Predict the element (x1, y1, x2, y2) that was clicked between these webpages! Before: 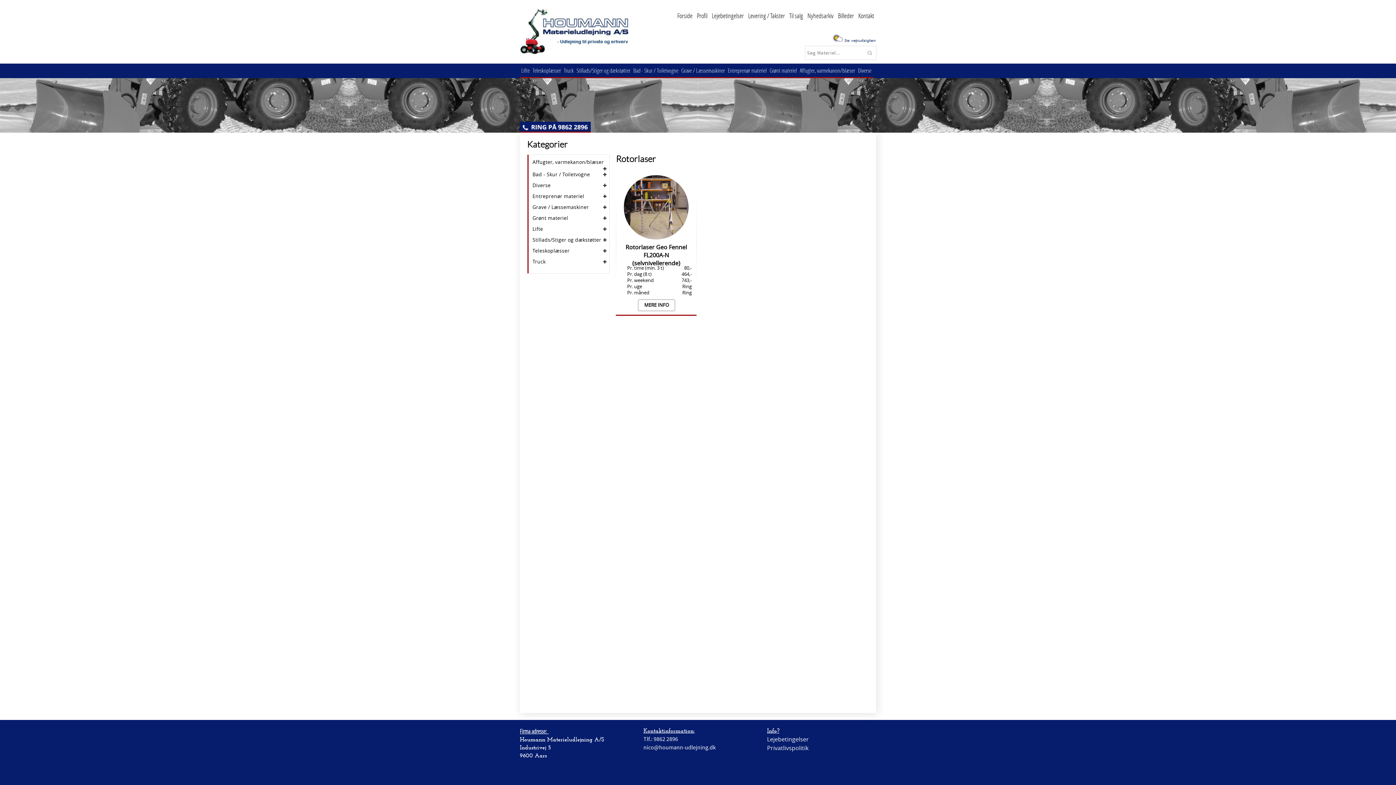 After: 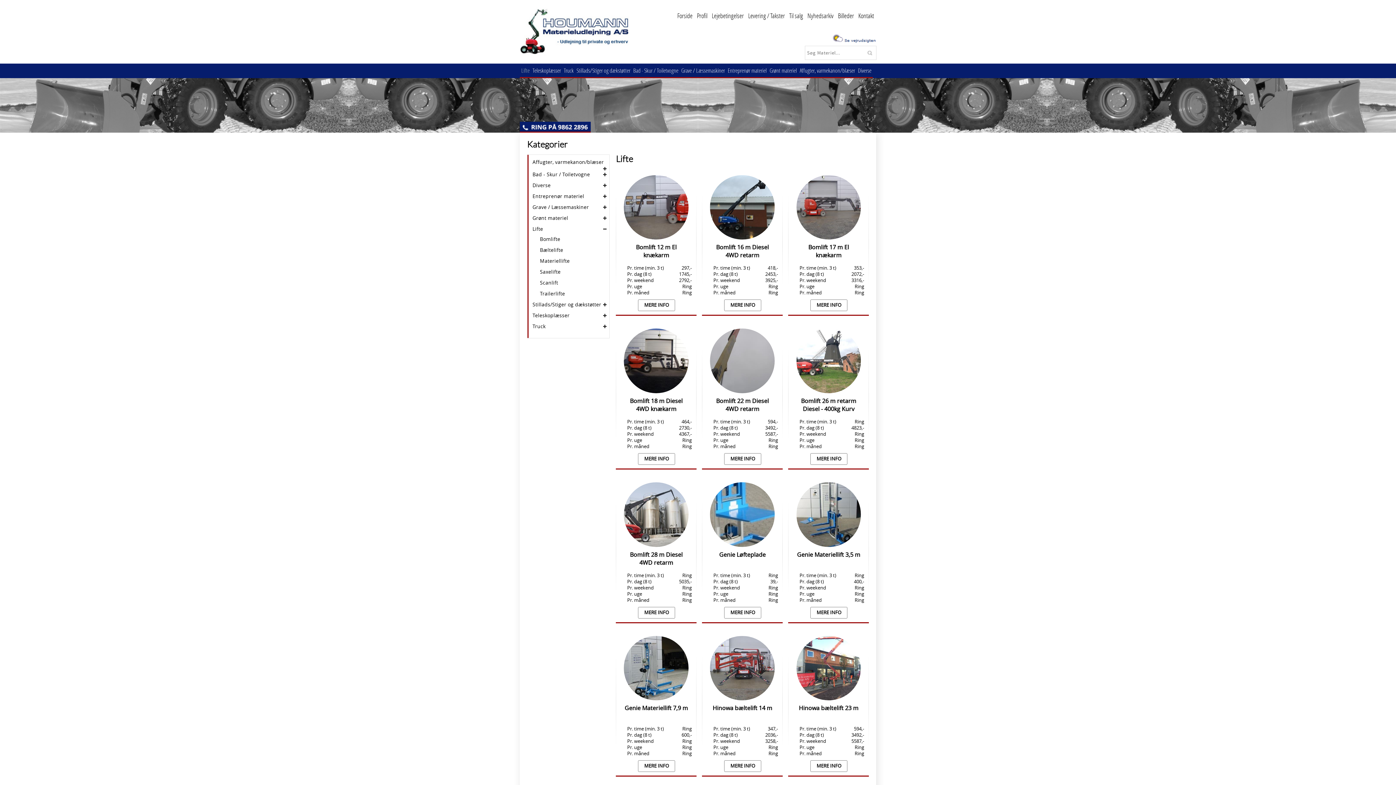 Action: label: Lifte bbox: (532, 225, 543, 232)